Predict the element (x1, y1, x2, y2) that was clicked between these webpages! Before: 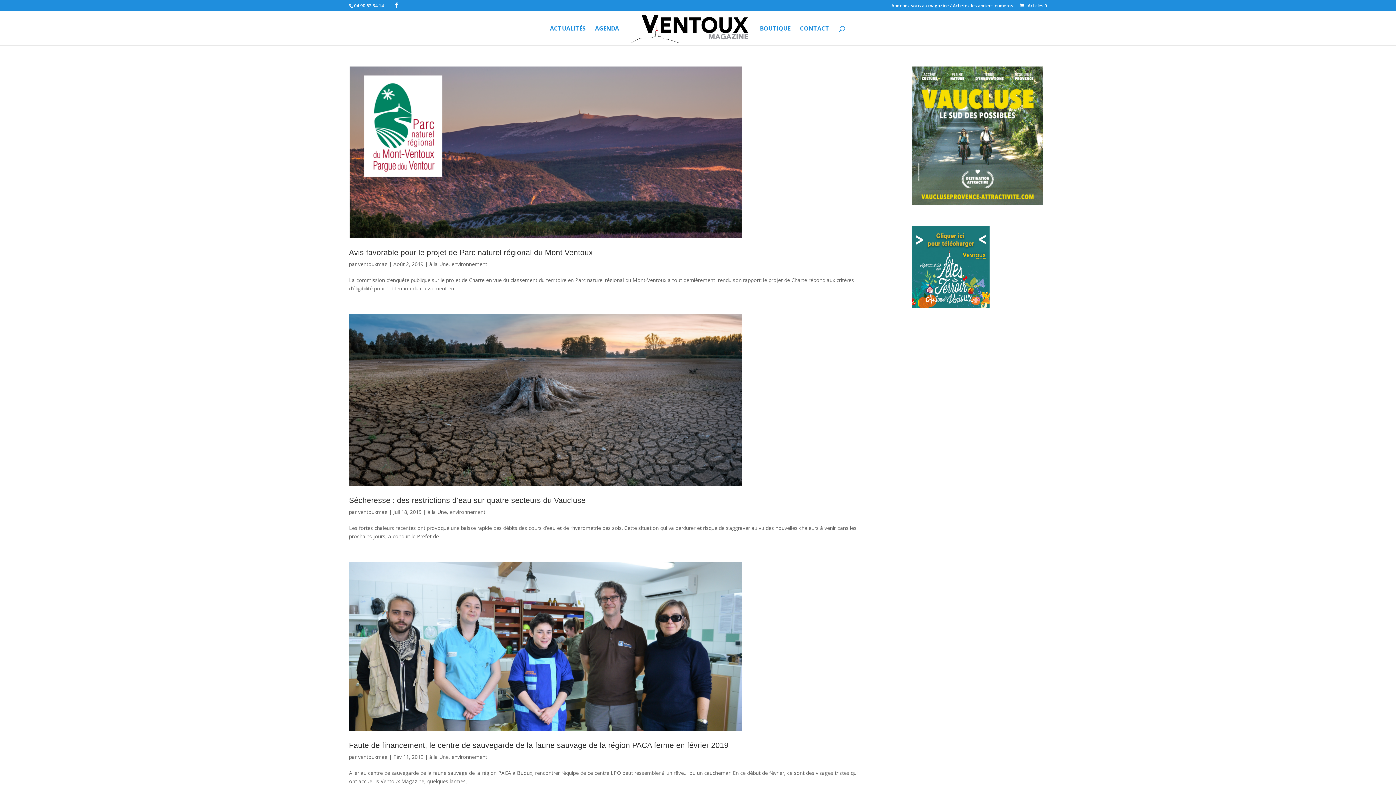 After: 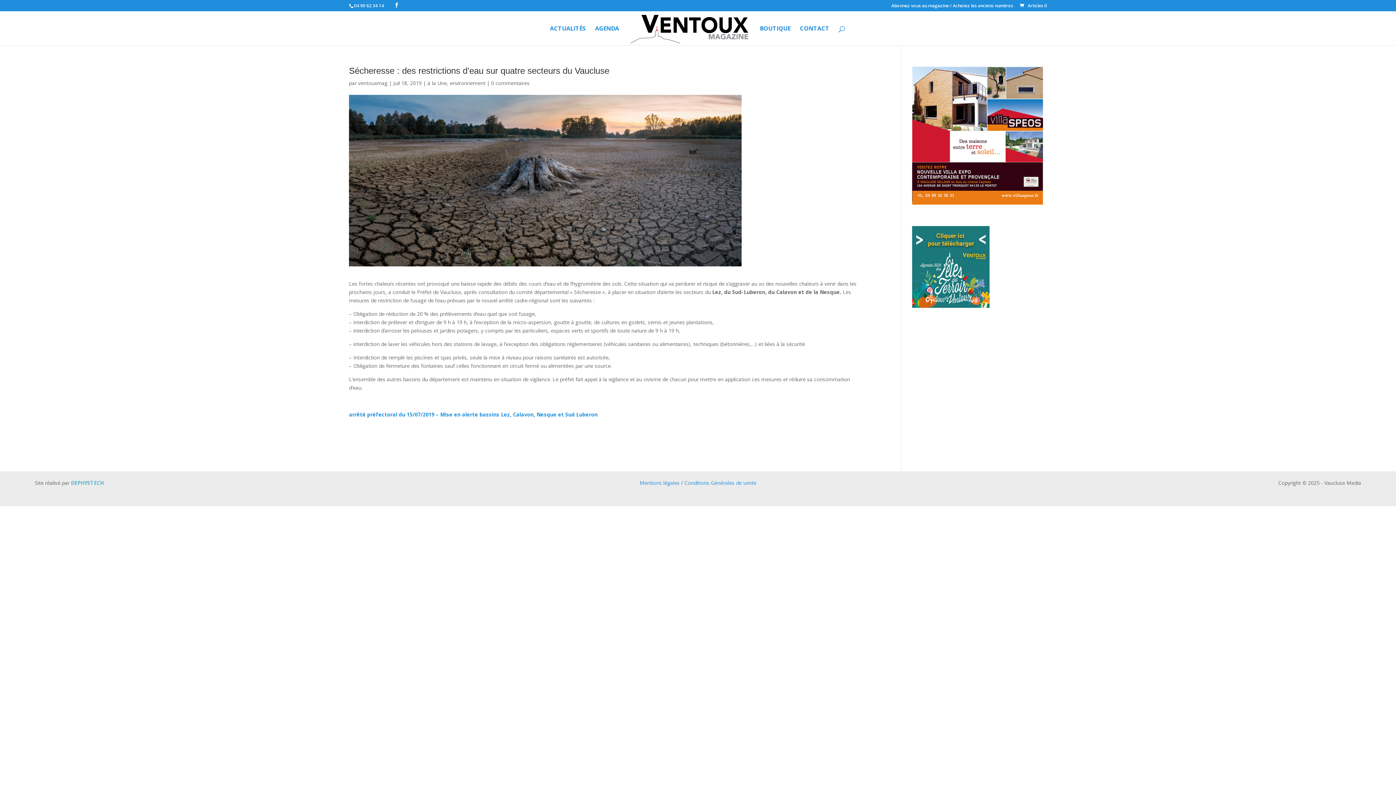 Action: bbox: (349, 314, 863, 486)